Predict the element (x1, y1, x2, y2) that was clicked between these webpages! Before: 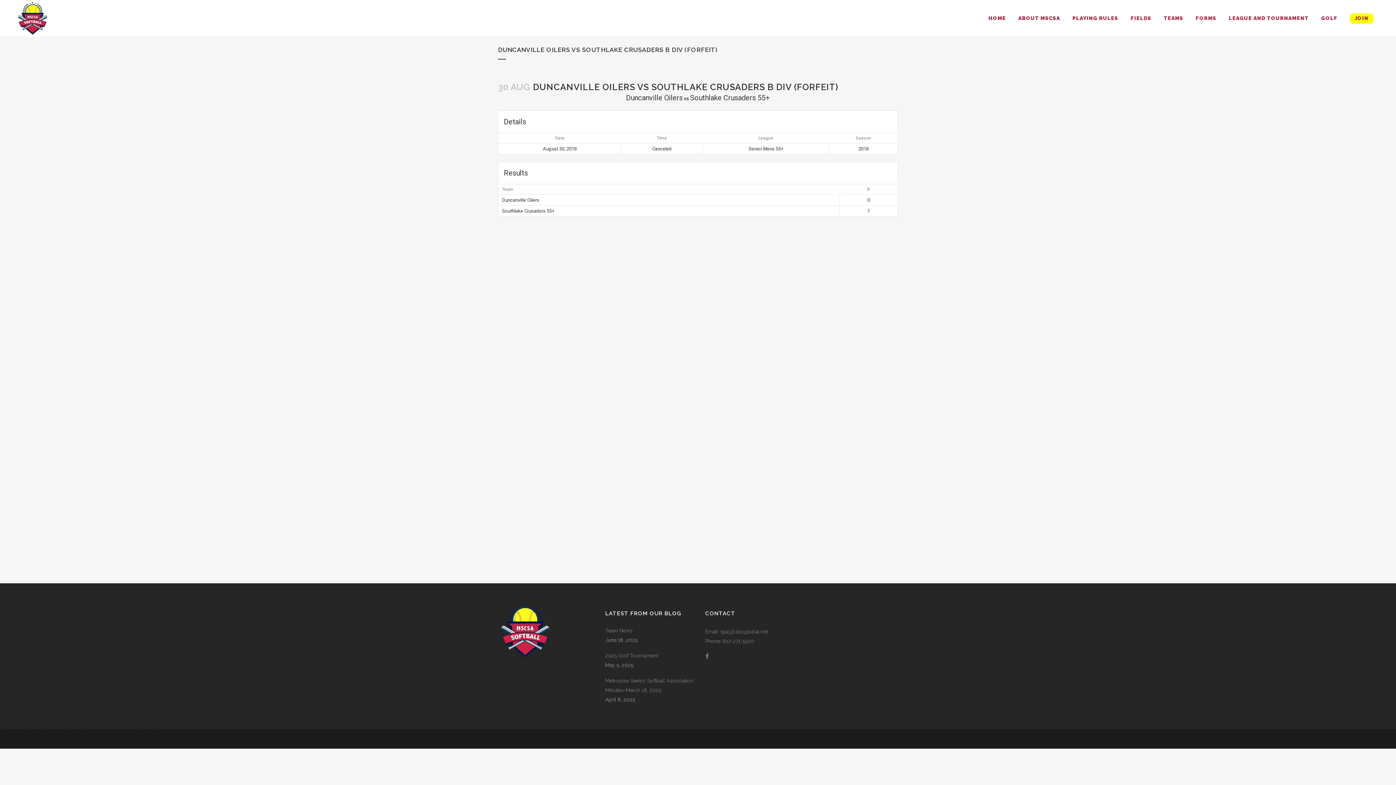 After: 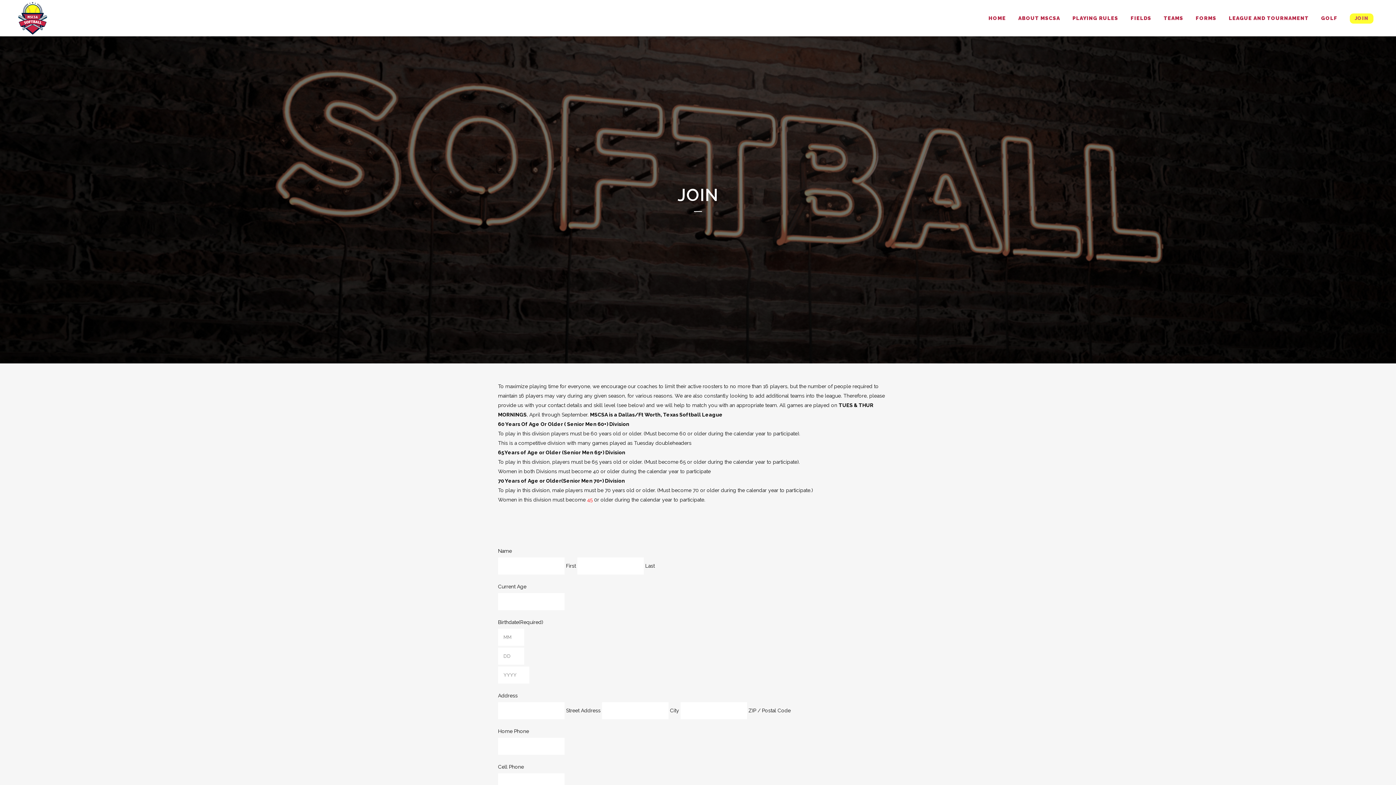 Action: bbox: (1344, 0, 1380, 36) label: JOIN